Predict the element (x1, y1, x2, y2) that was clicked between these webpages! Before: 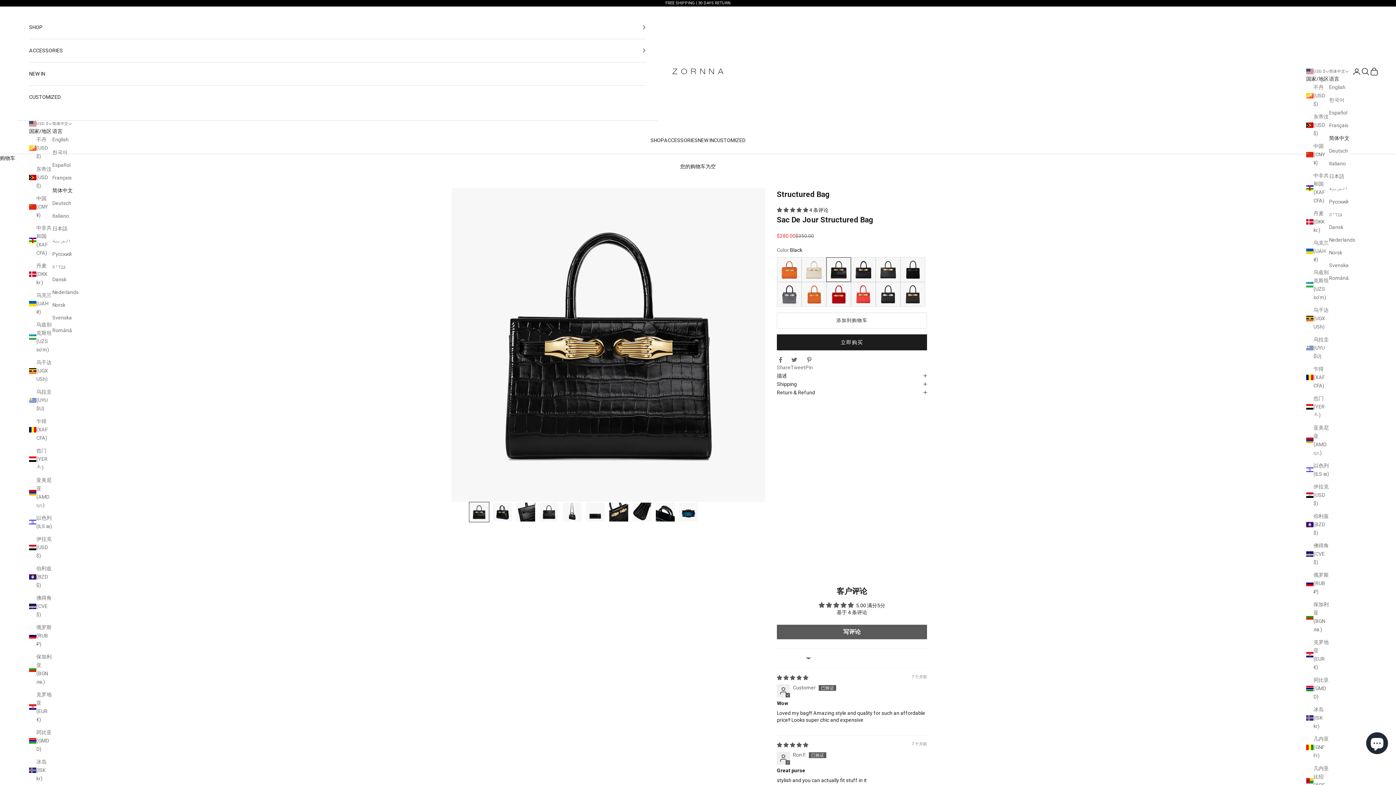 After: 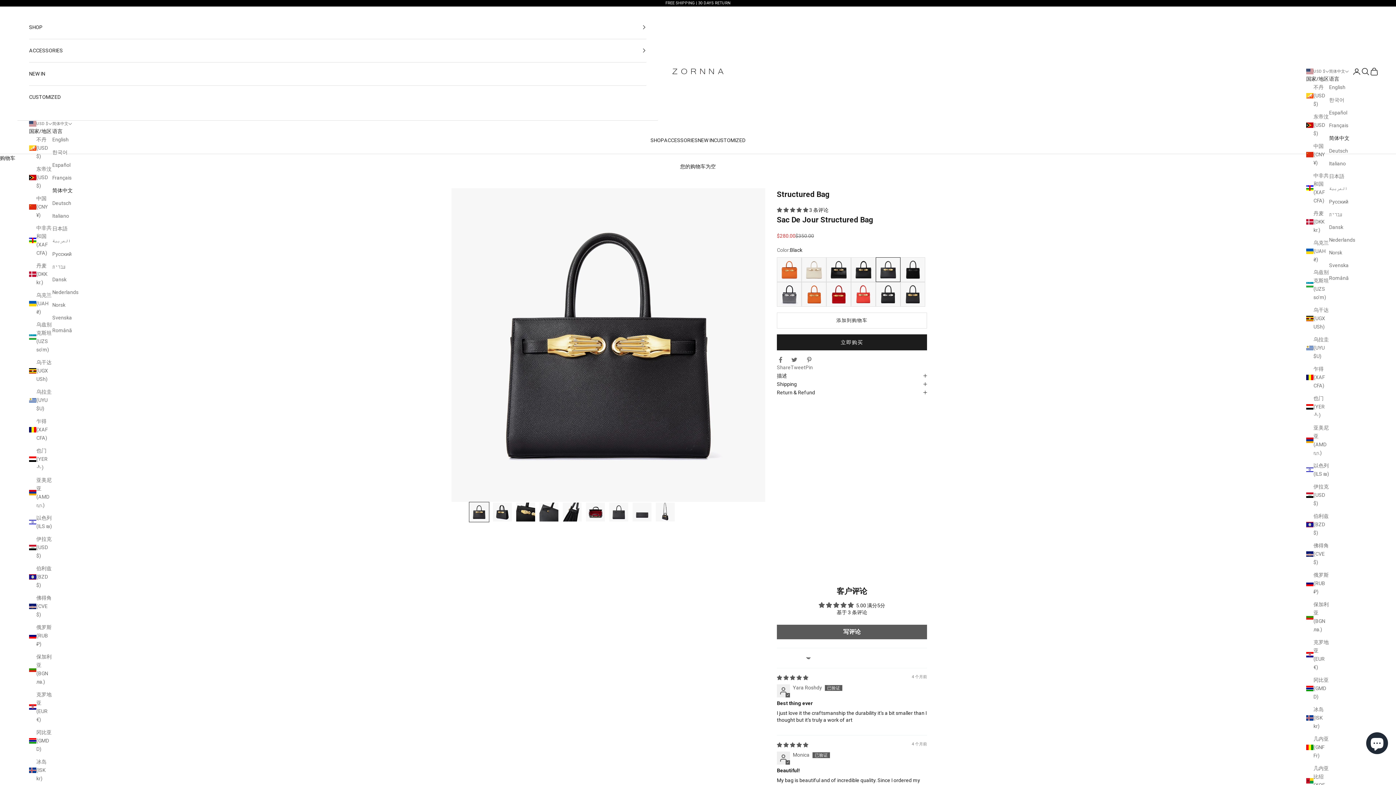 Action: bbox: (876, 257, 900, 282) label: Black